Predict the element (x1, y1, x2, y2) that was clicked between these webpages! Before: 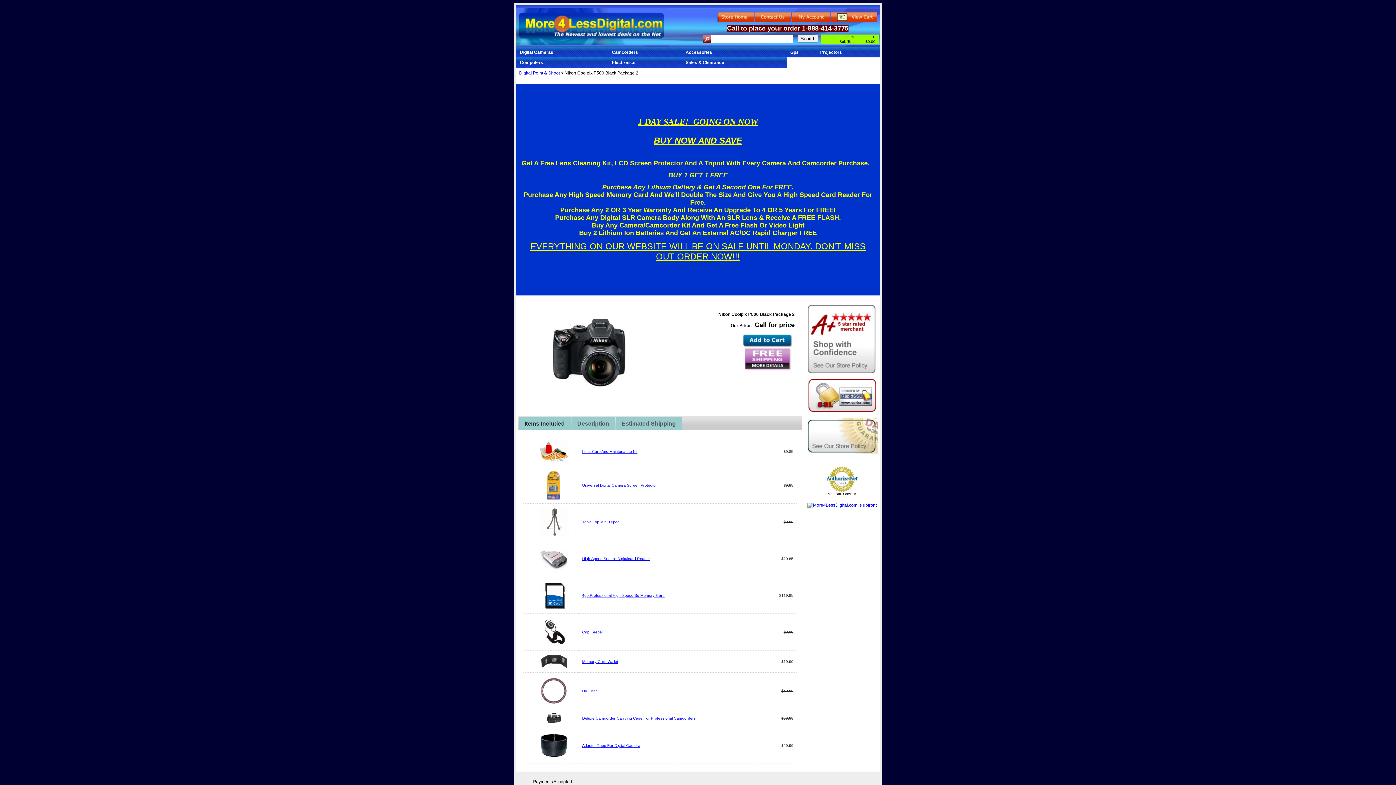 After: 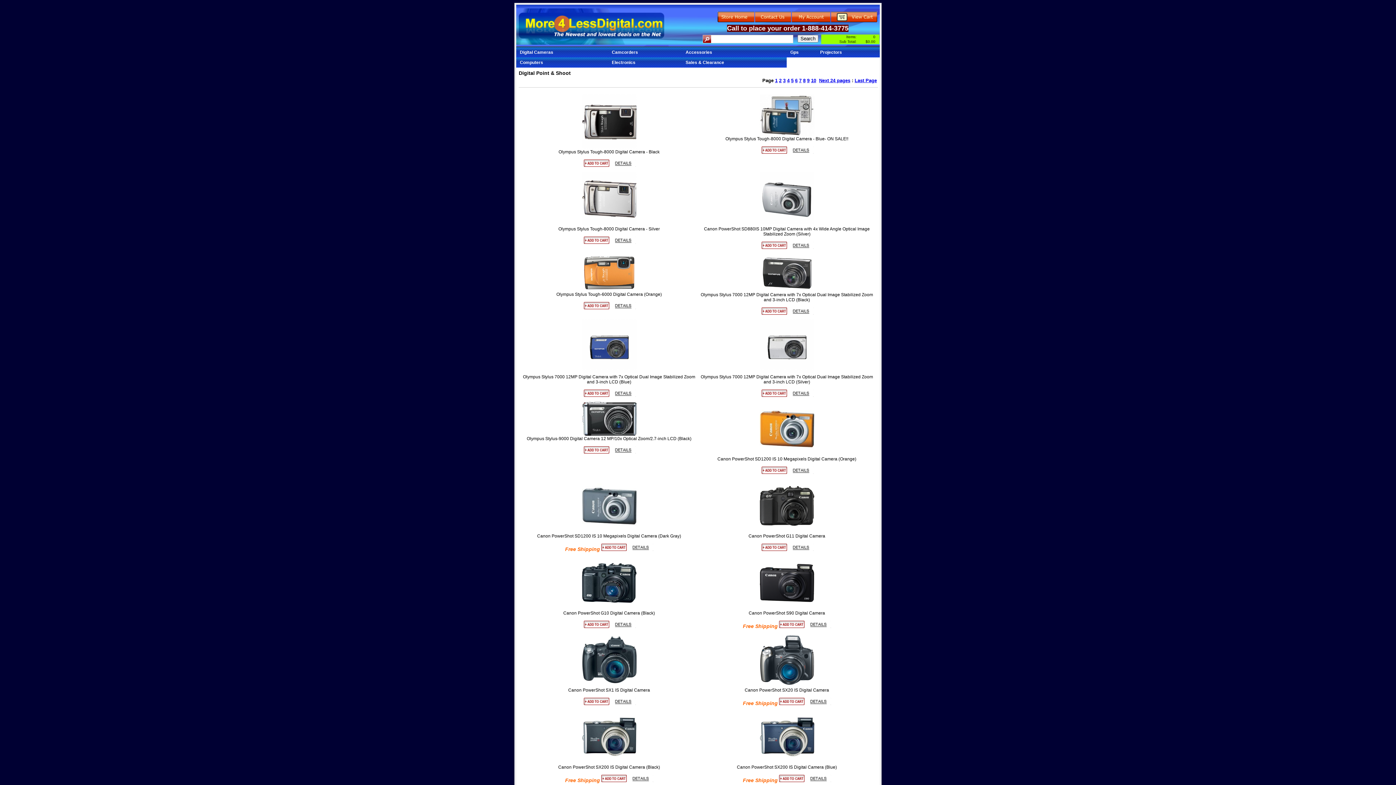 Action: bbox: (519, 70, 560, 75) label: Digital Point & Shoot